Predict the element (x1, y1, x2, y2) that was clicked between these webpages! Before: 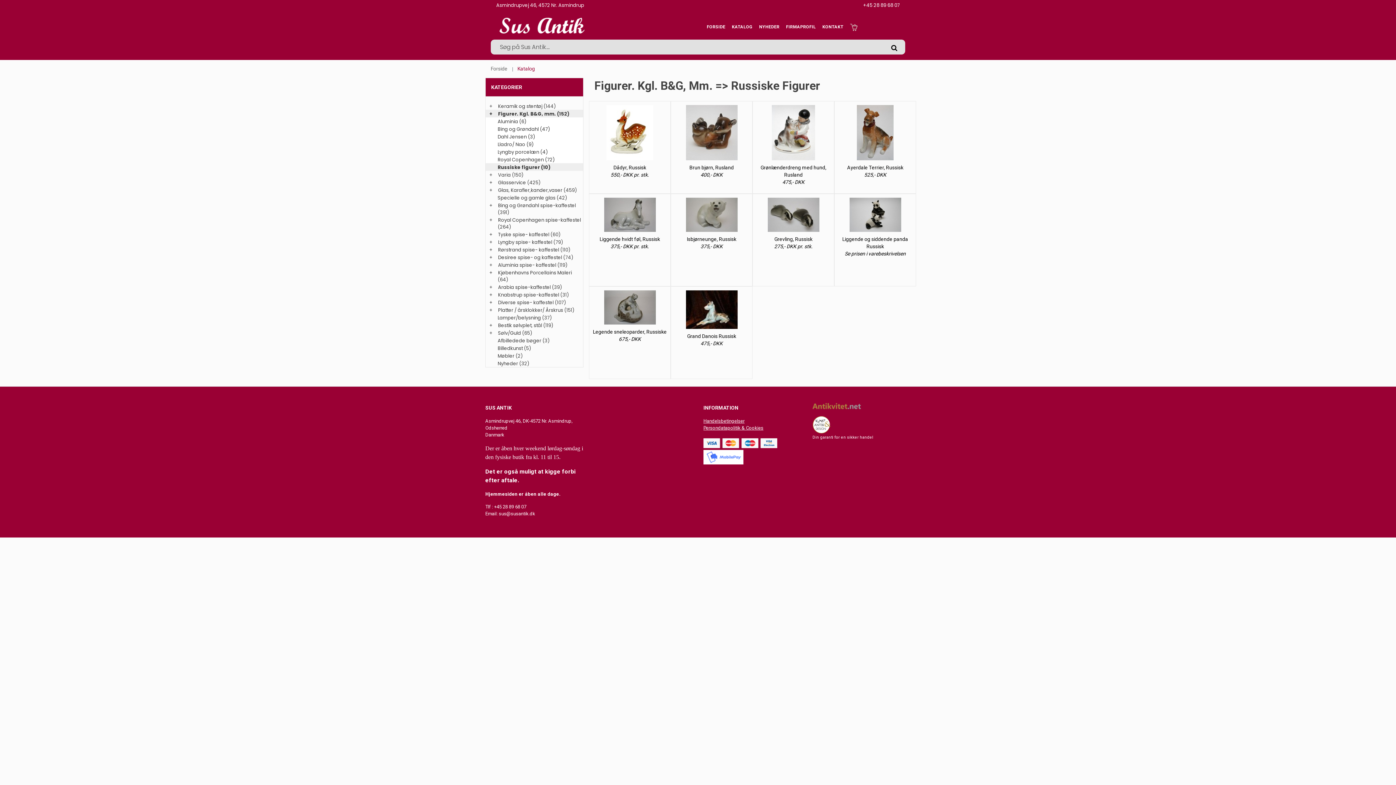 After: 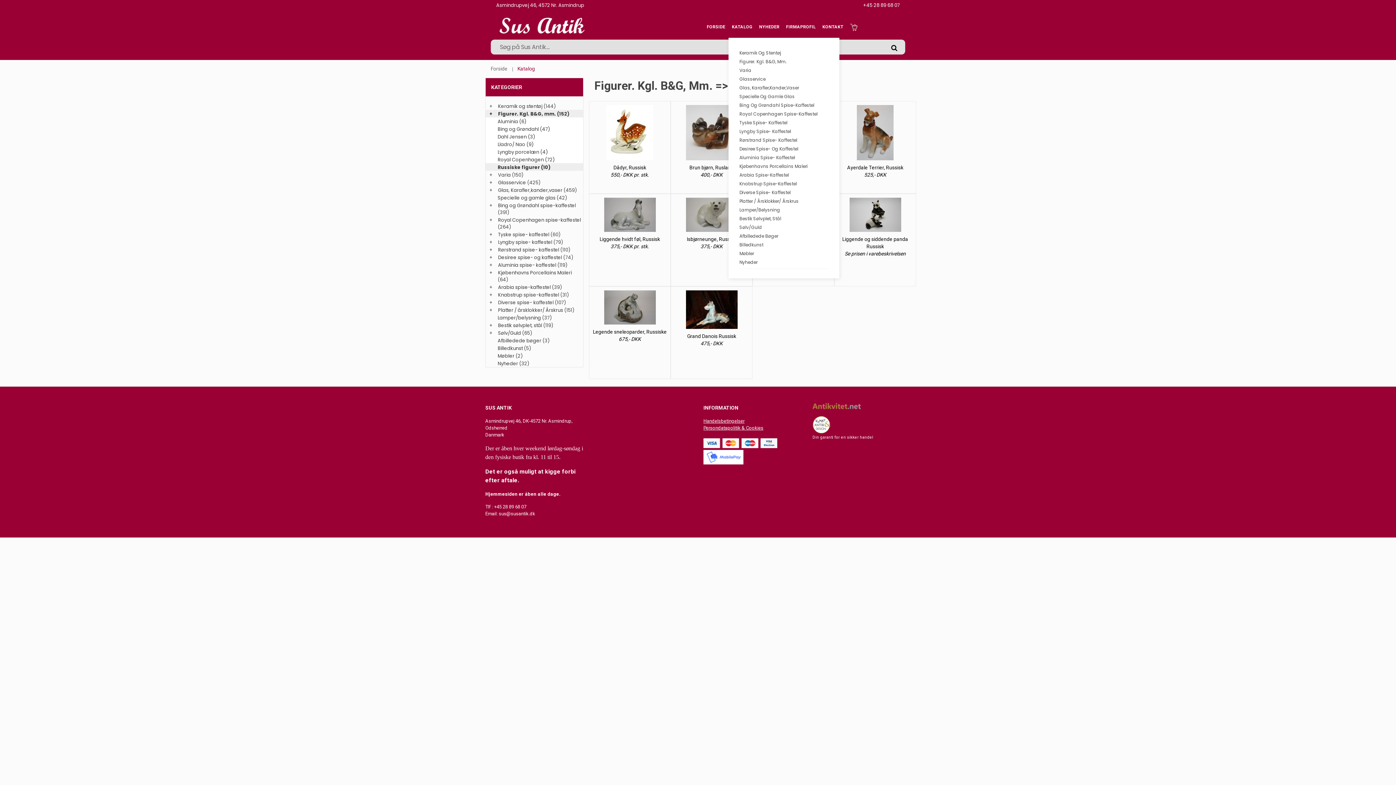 Action: label: KATALOG bbox: (728, 16, 756, 37)